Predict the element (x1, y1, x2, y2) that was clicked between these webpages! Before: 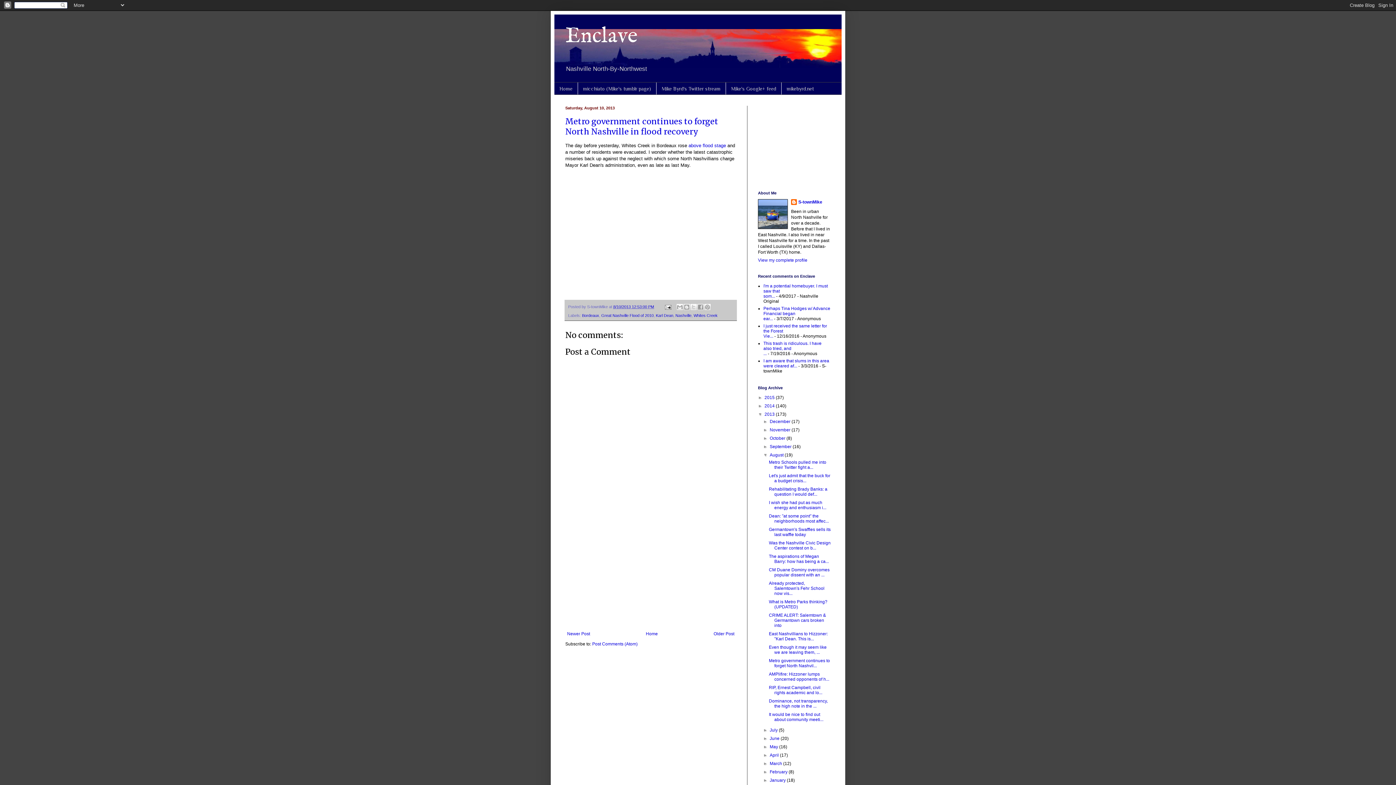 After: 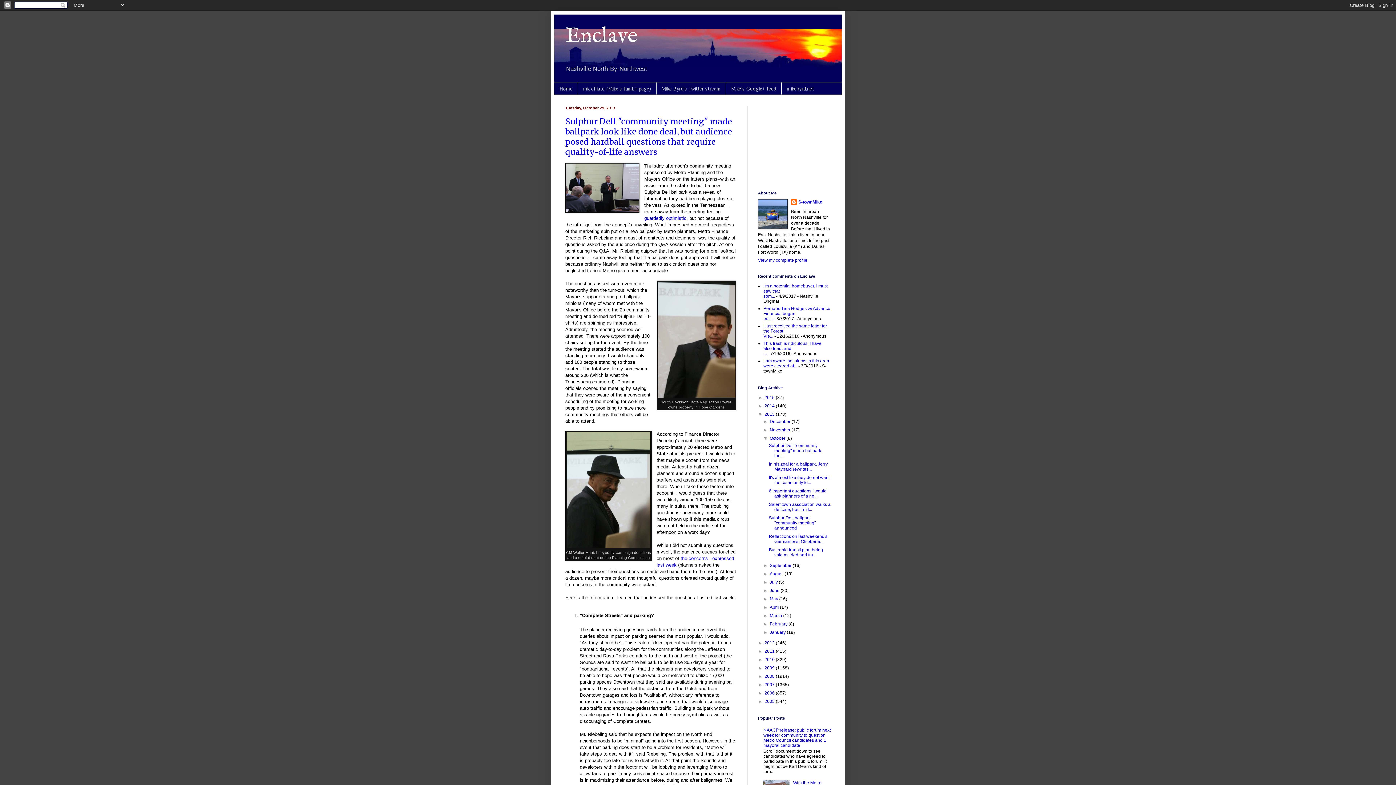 Action: bbox: (769, 436, 786, 441) label: October 